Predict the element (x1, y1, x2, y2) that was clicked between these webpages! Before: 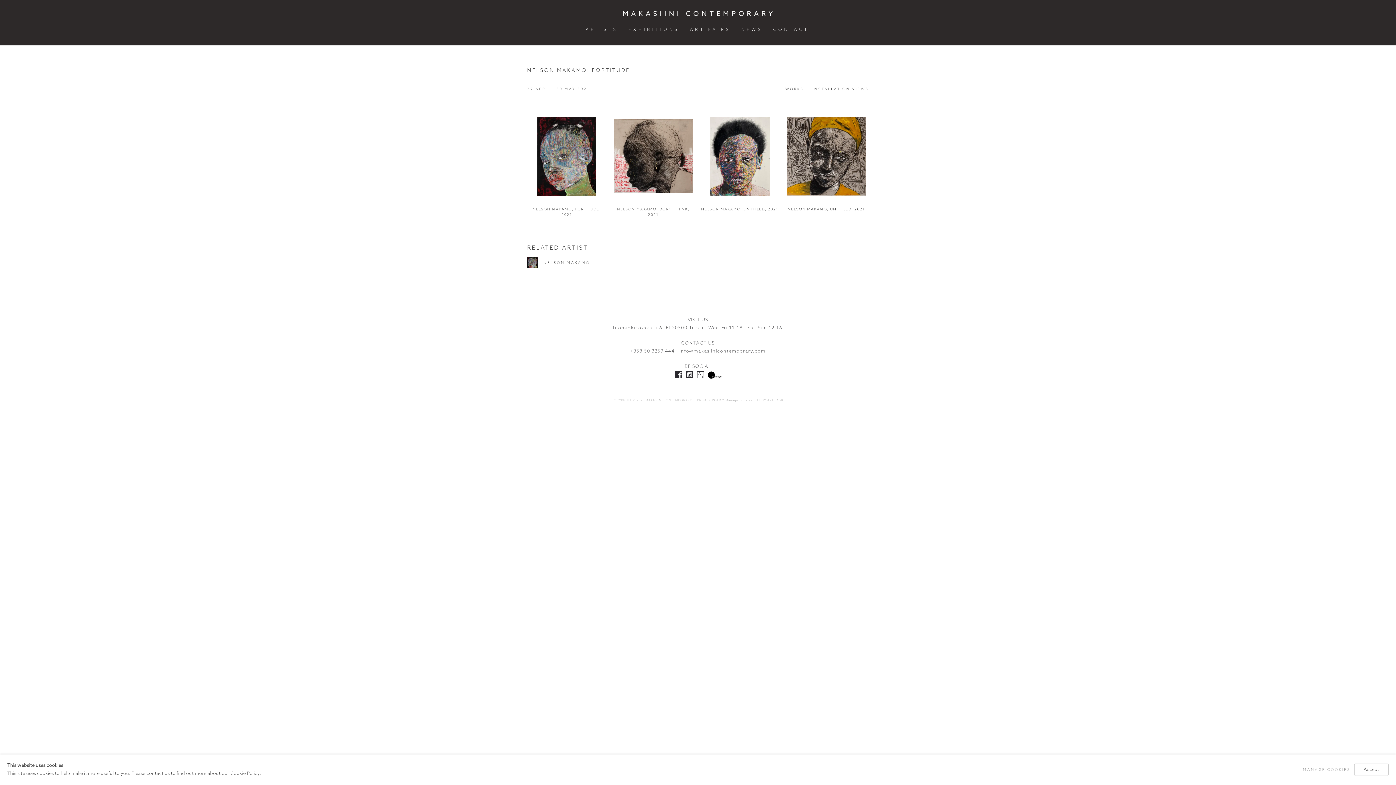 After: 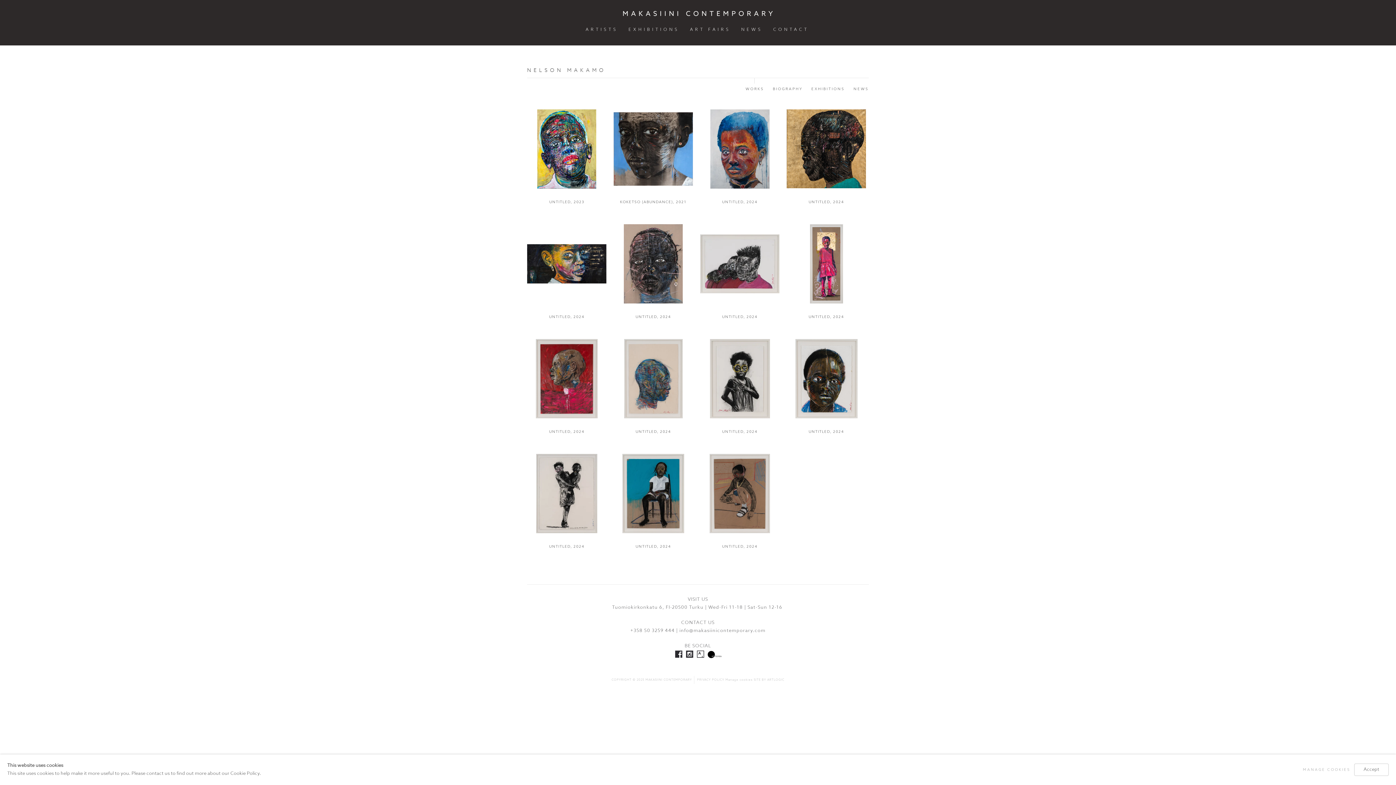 Action: label: NELSON MAKAMO bbox: (527, 257, 698, 268)